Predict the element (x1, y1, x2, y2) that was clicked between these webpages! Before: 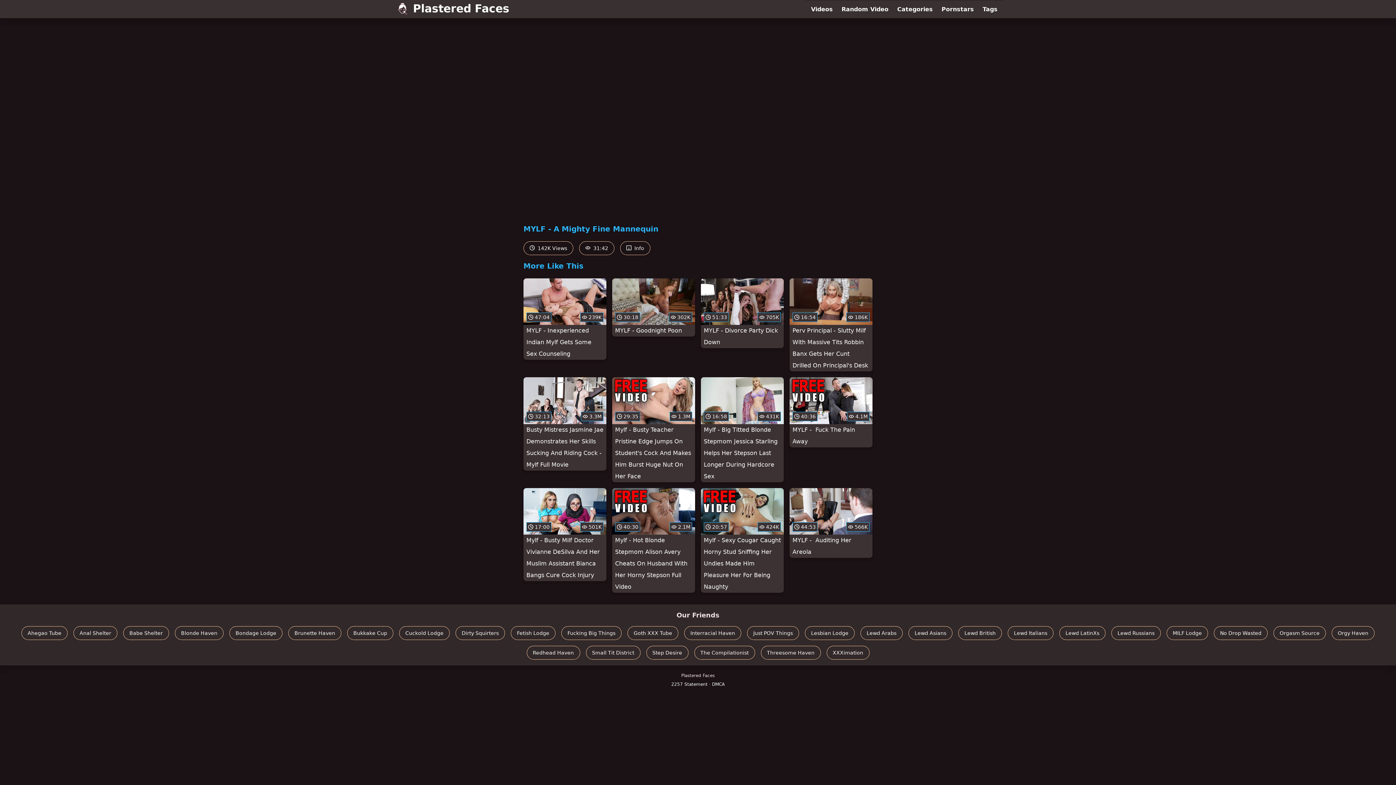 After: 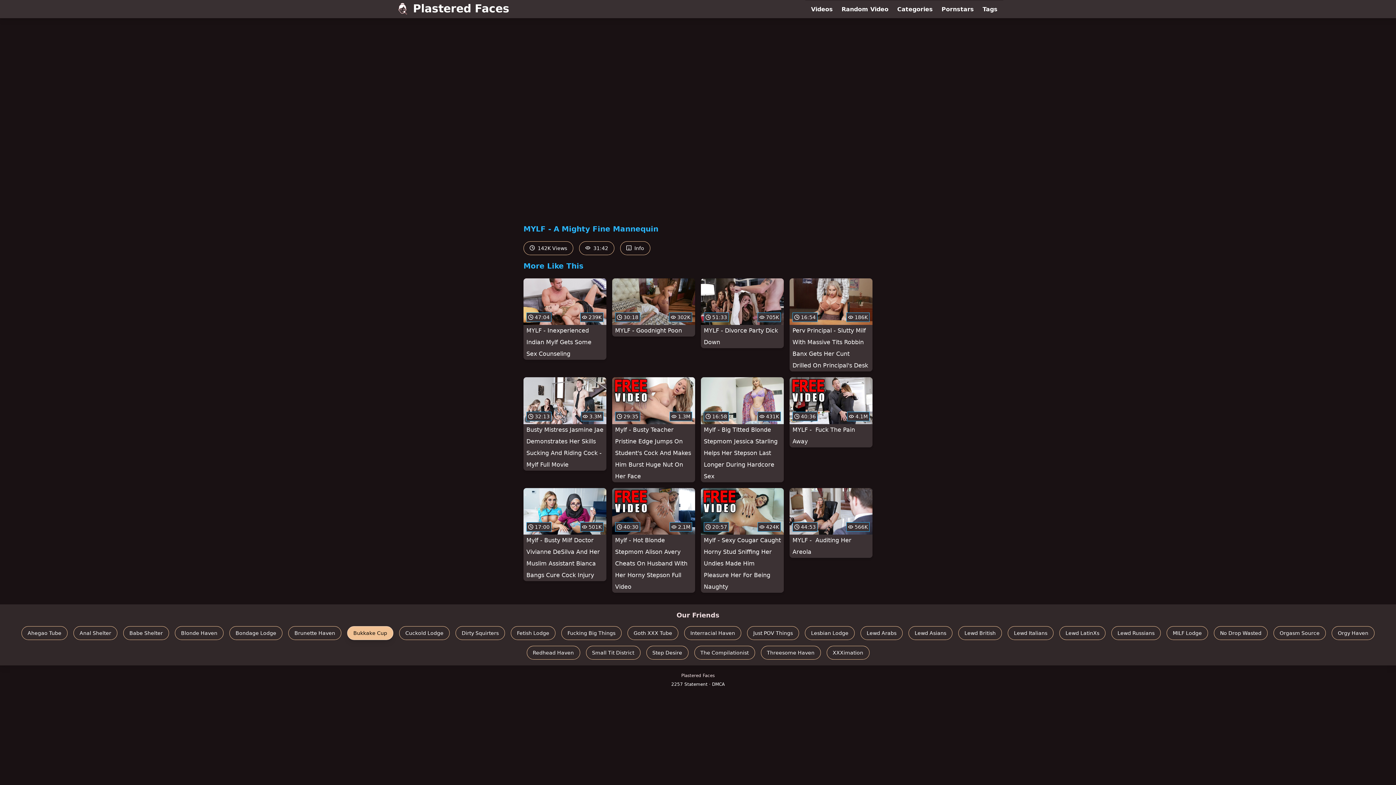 Action: label: Bukkake Cup bbox: (347, 626, 393, 640)